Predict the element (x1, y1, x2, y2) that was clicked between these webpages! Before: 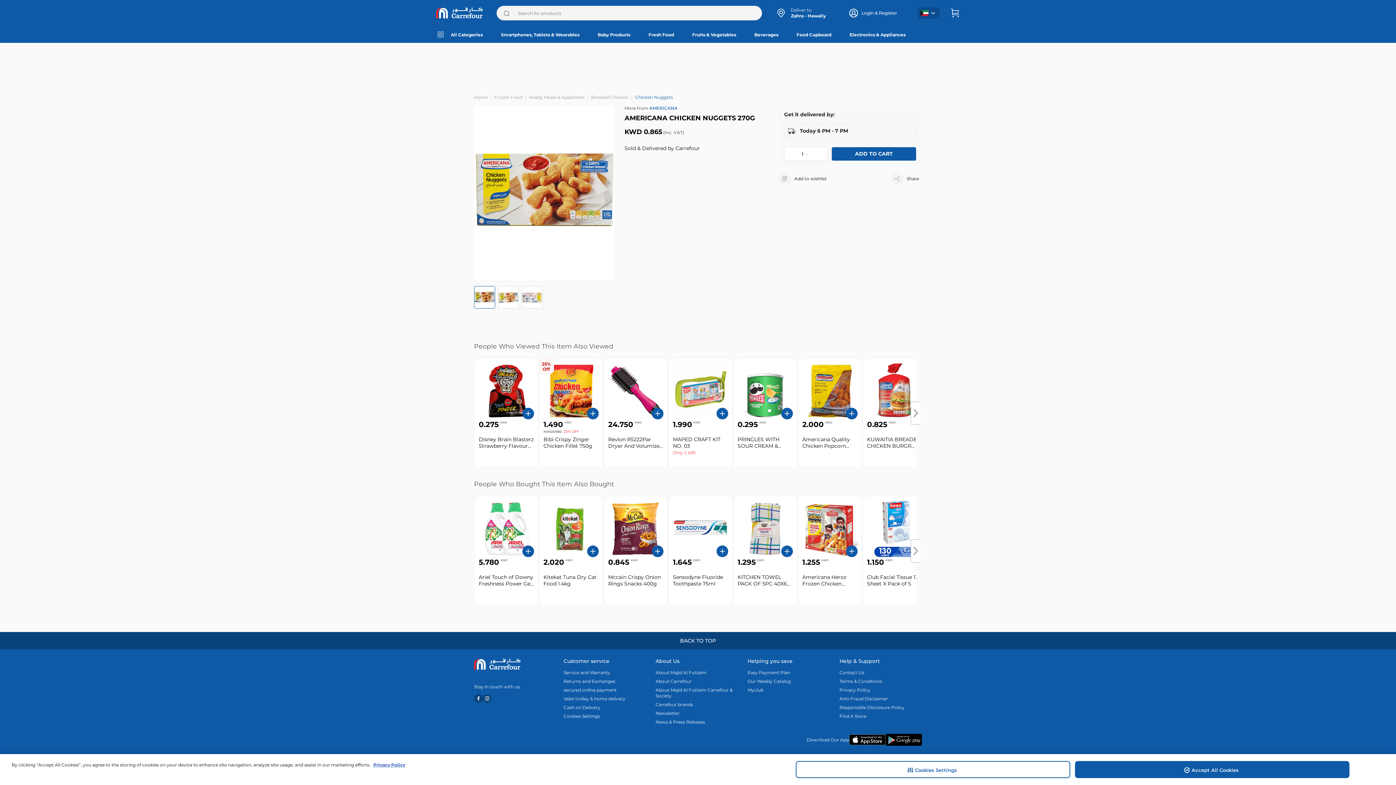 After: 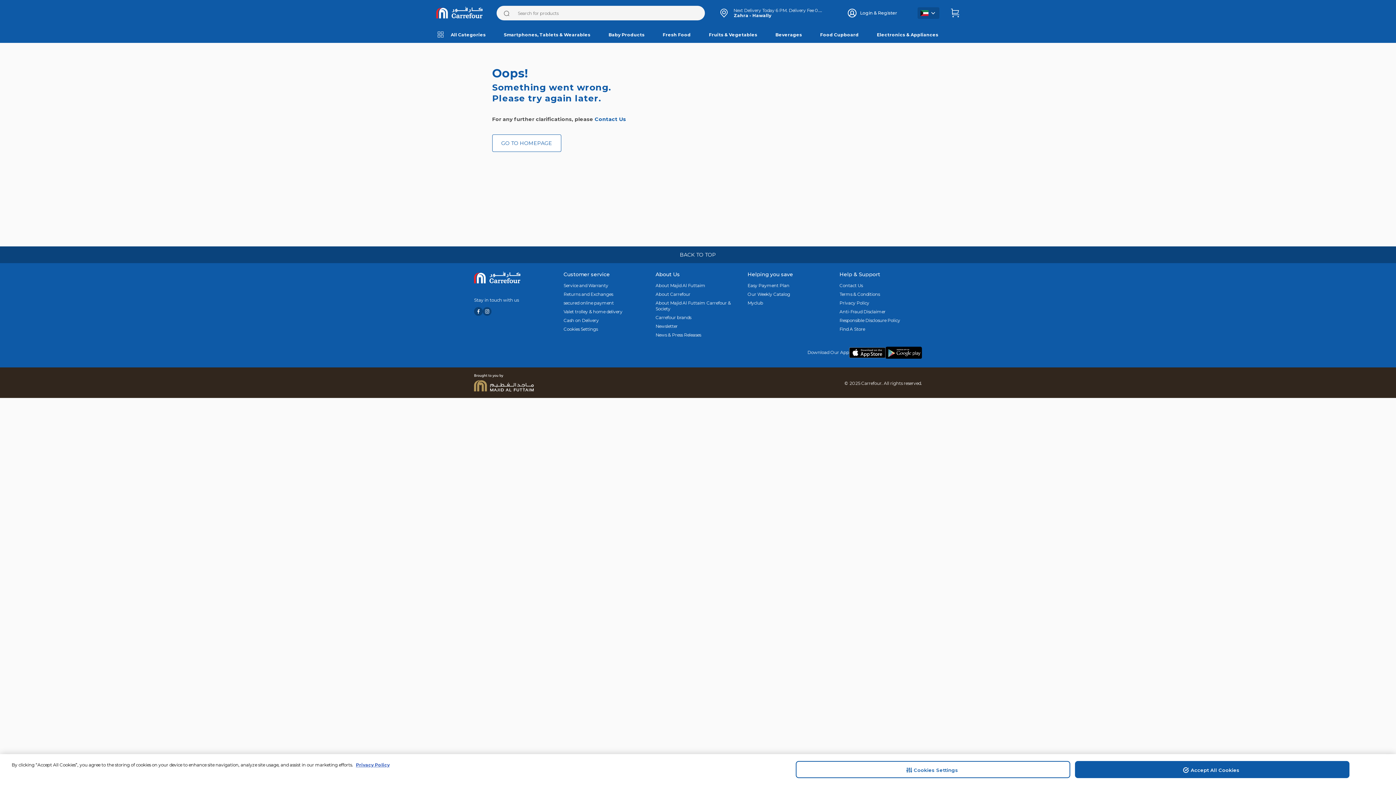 Action: label: Food Cupboard bbox: (785, 26, 838, 42)